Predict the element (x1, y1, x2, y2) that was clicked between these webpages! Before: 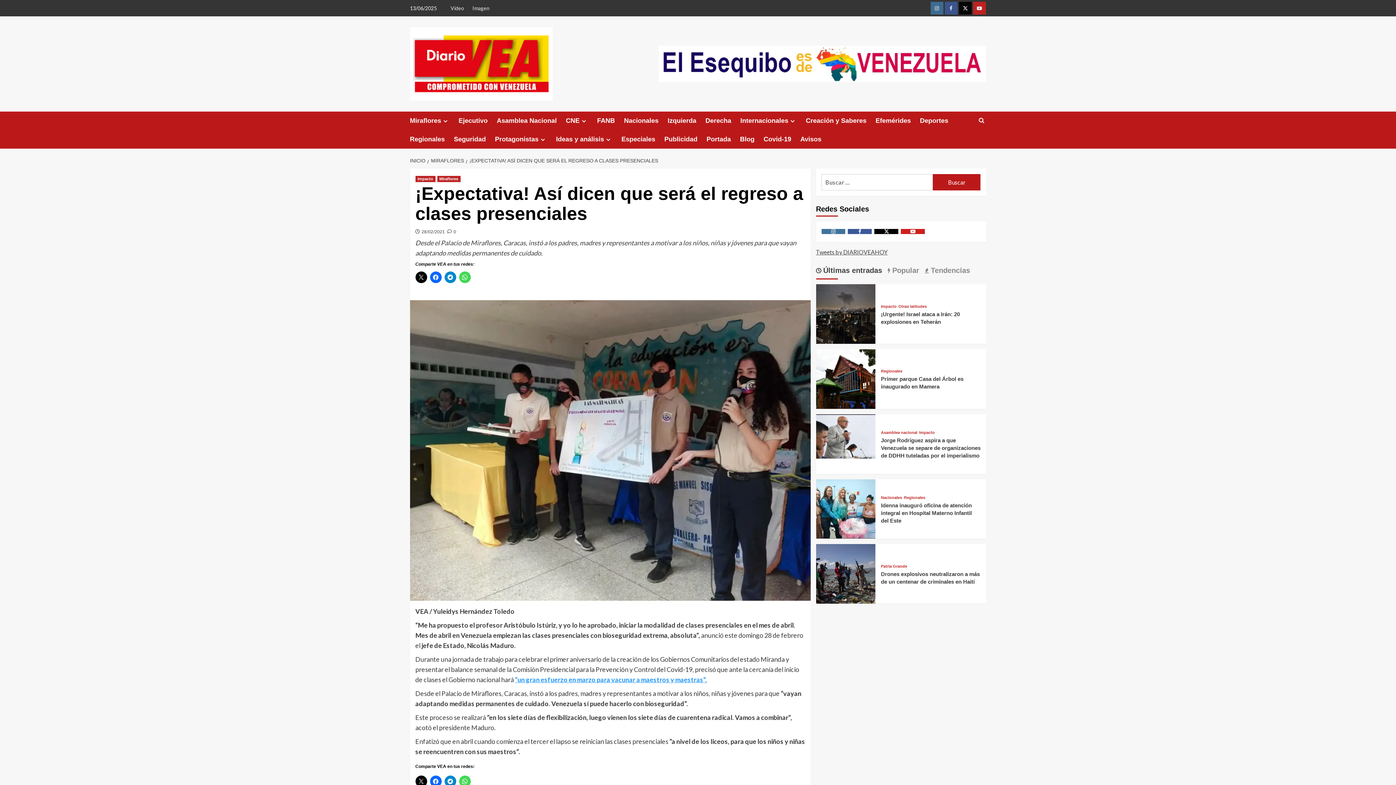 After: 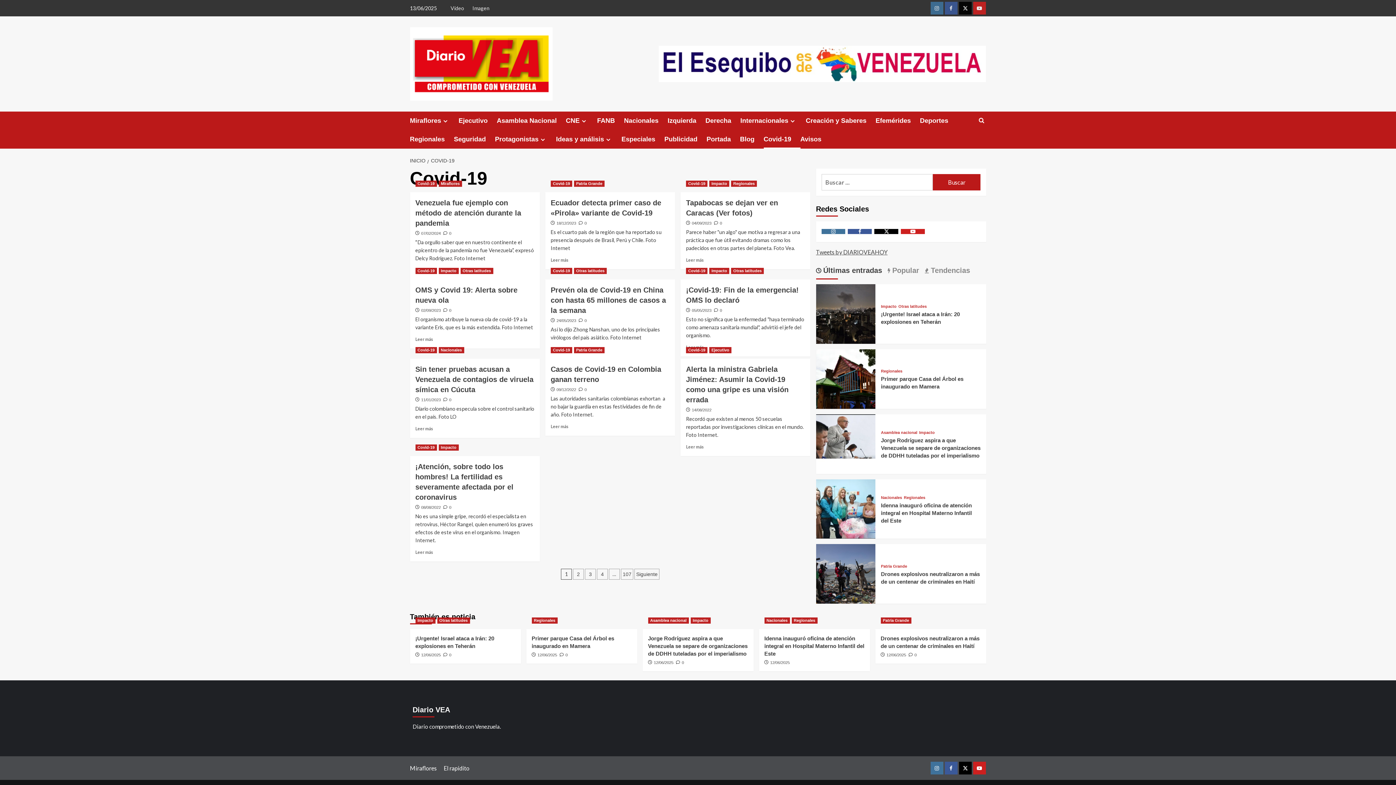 Action: bbox: (763, 130, 800, 148) label: Covid-19